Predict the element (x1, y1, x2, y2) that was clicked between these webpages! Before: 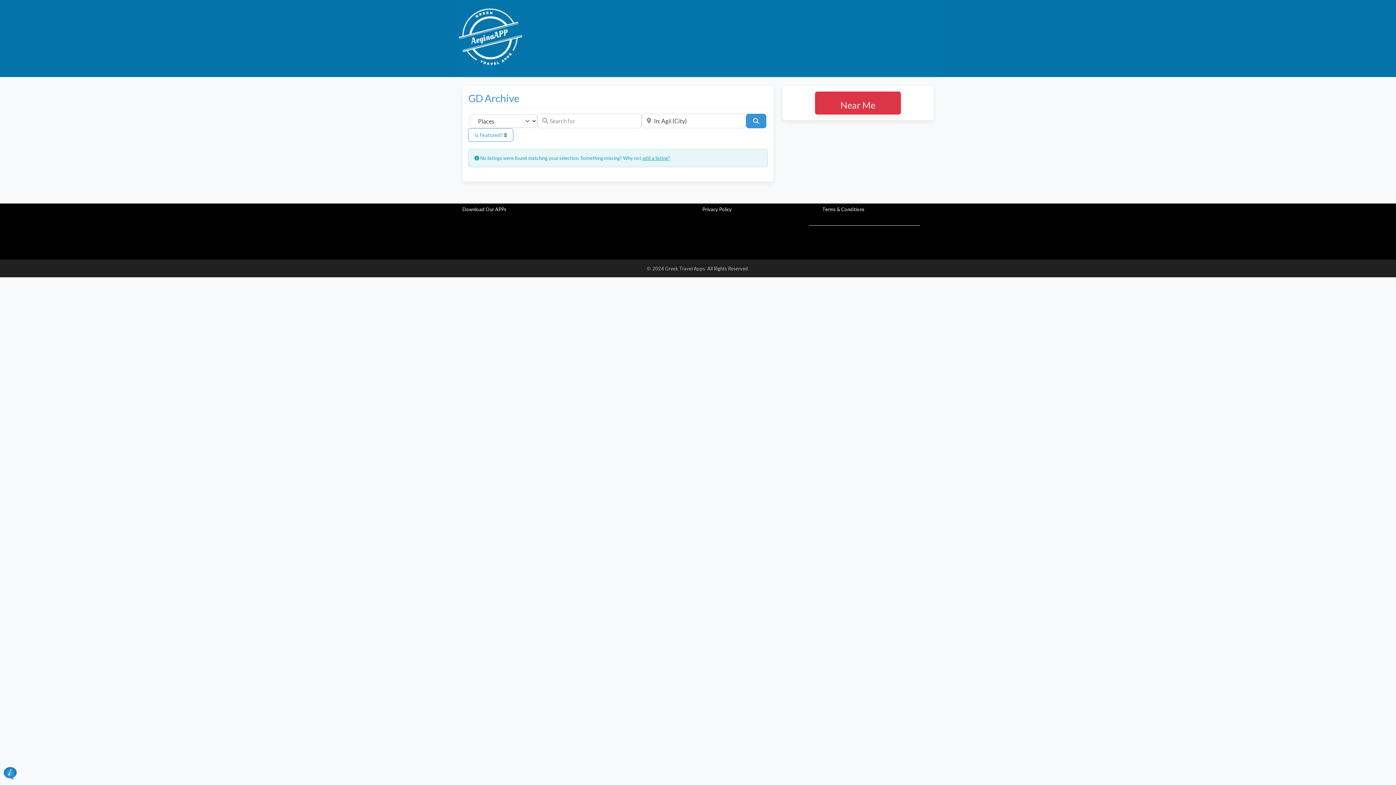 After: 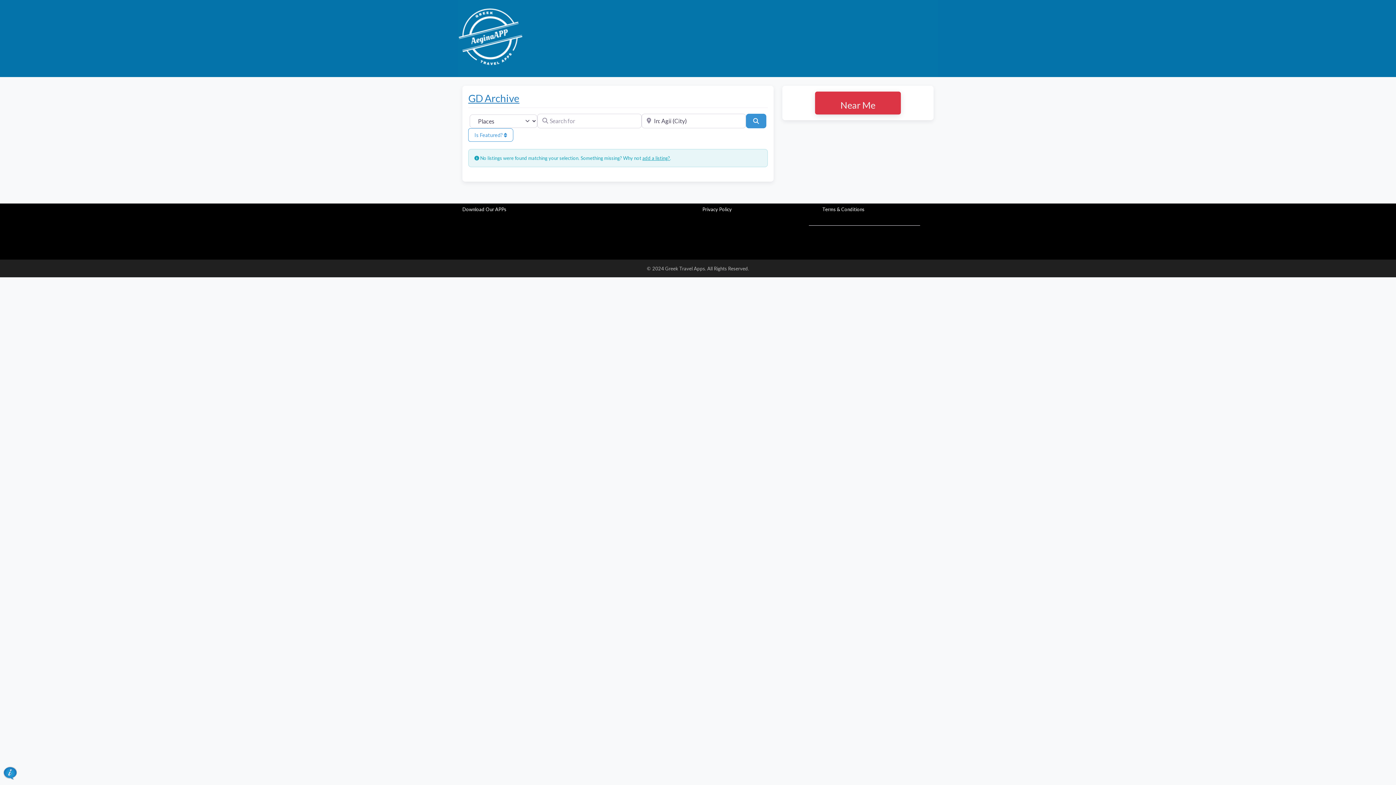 Action: bbox: (468, 92, 519, 104) label: GD Archive